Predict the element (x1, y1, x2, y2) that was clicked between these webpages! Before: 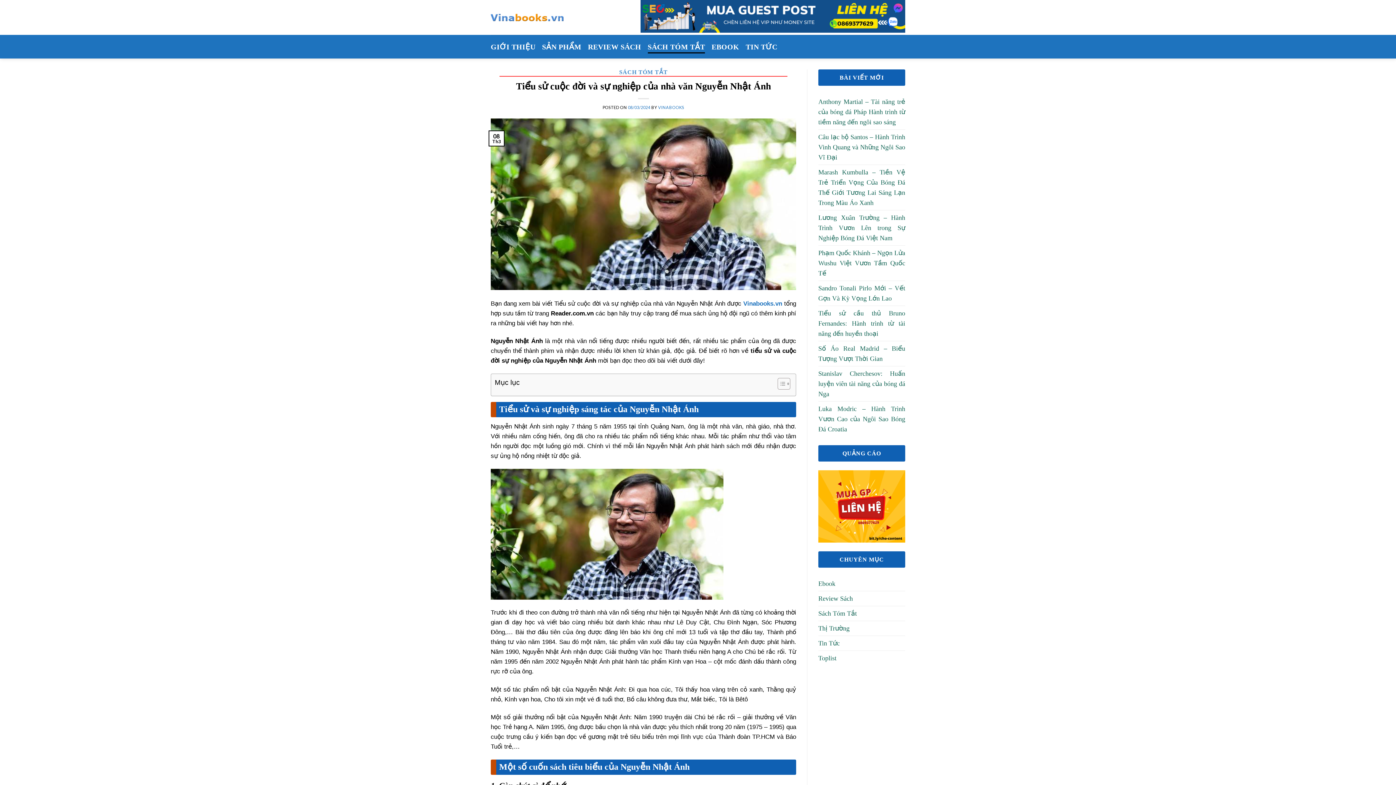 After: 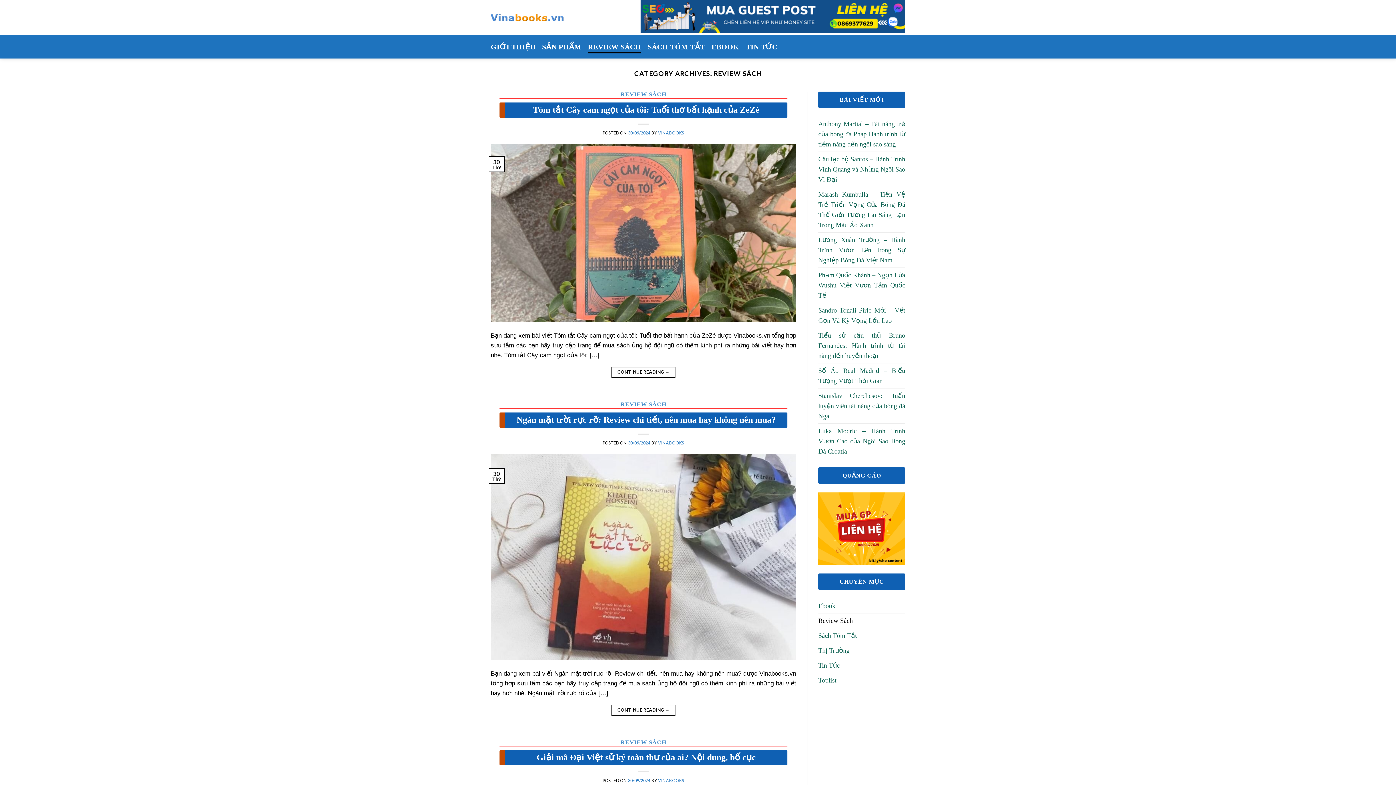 Action: label: REVIEW SÁCH bbox: (588, 40, 641, 53)